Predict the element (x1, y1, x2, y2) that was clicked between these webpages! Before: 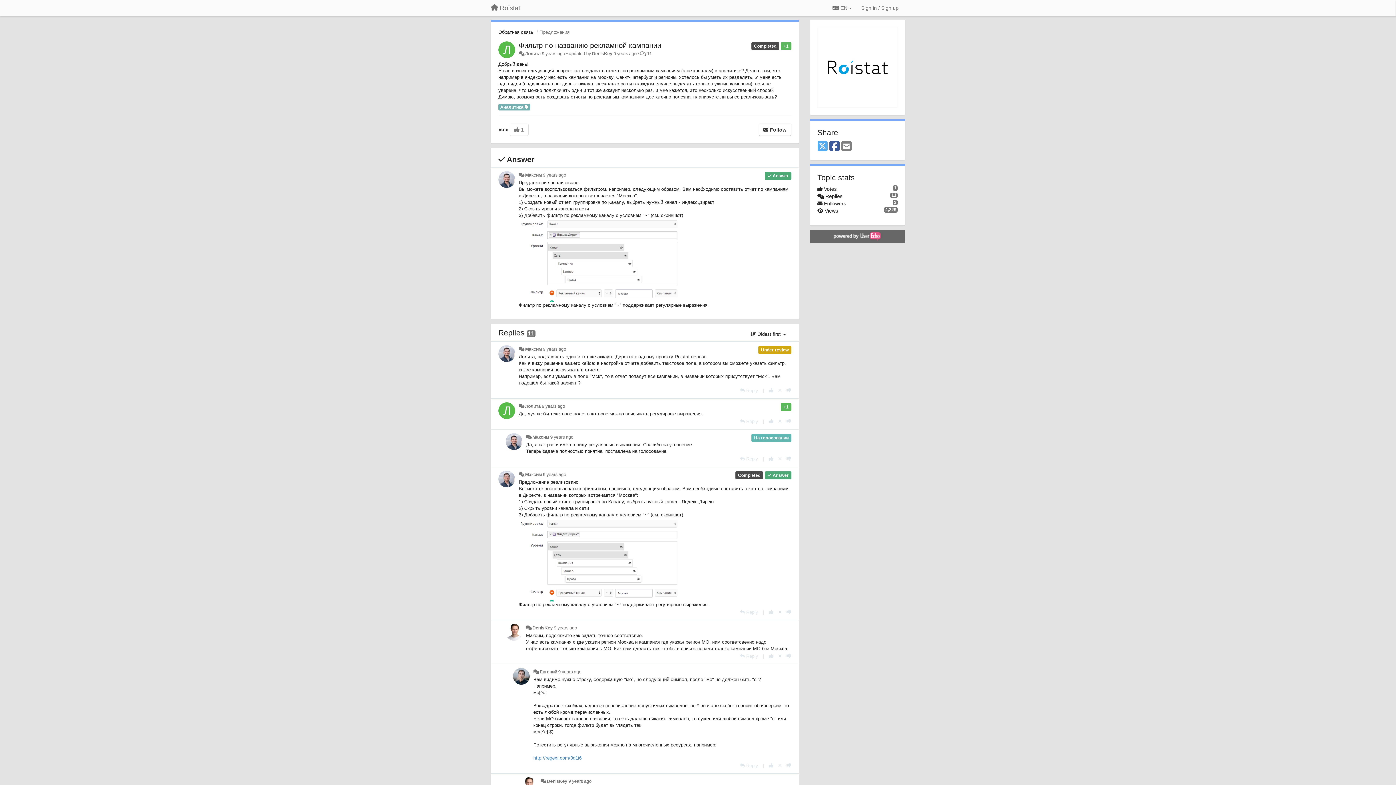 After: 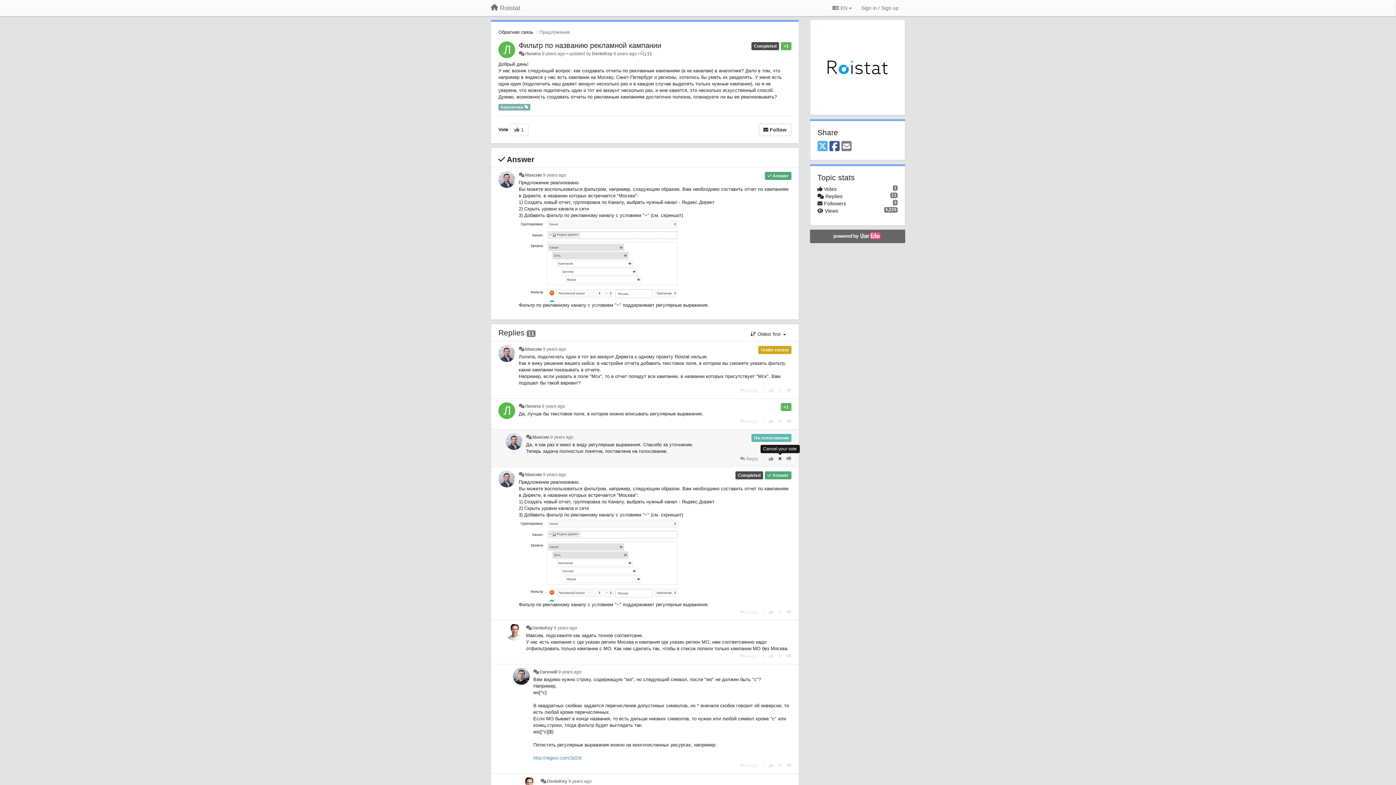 Action: bbox: (778, 456, 782, 461) label: Cancel your vote